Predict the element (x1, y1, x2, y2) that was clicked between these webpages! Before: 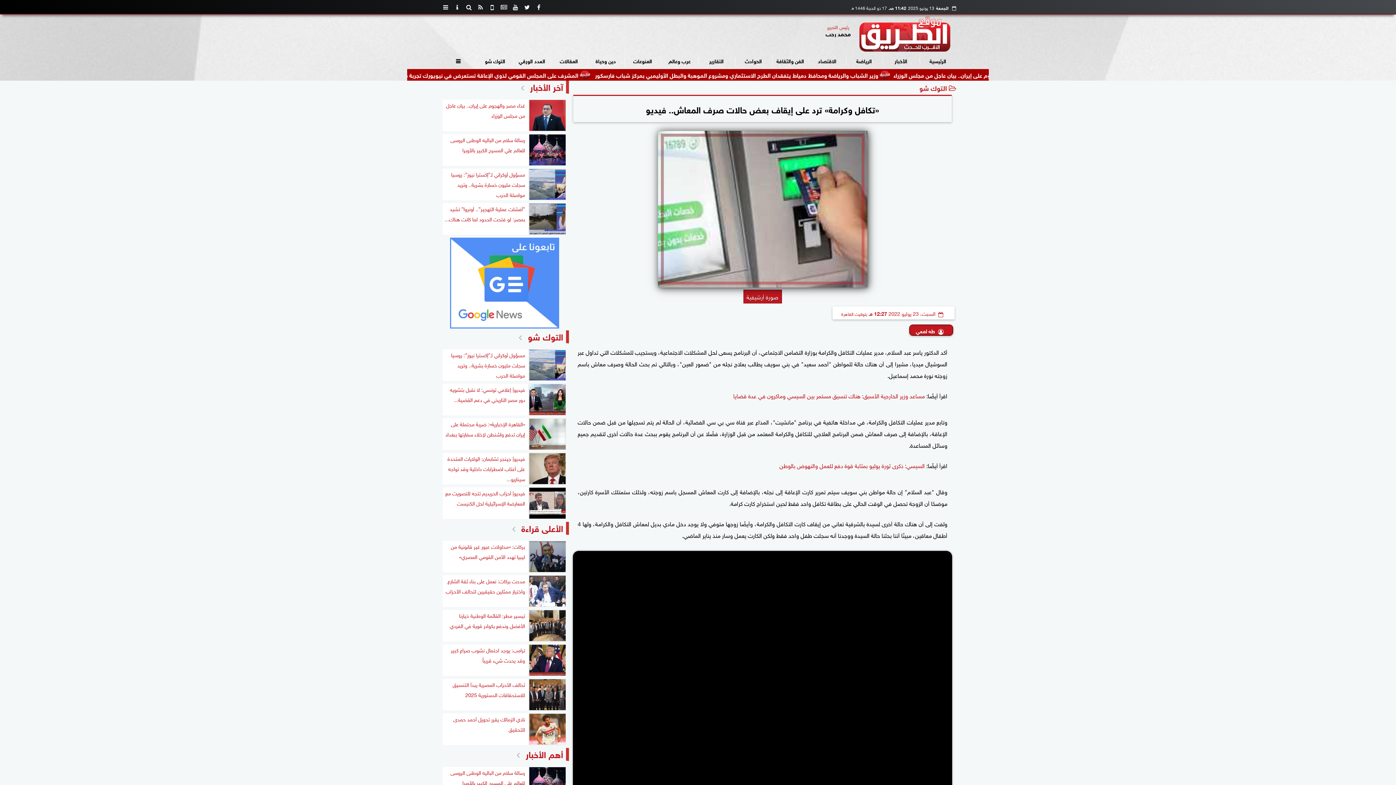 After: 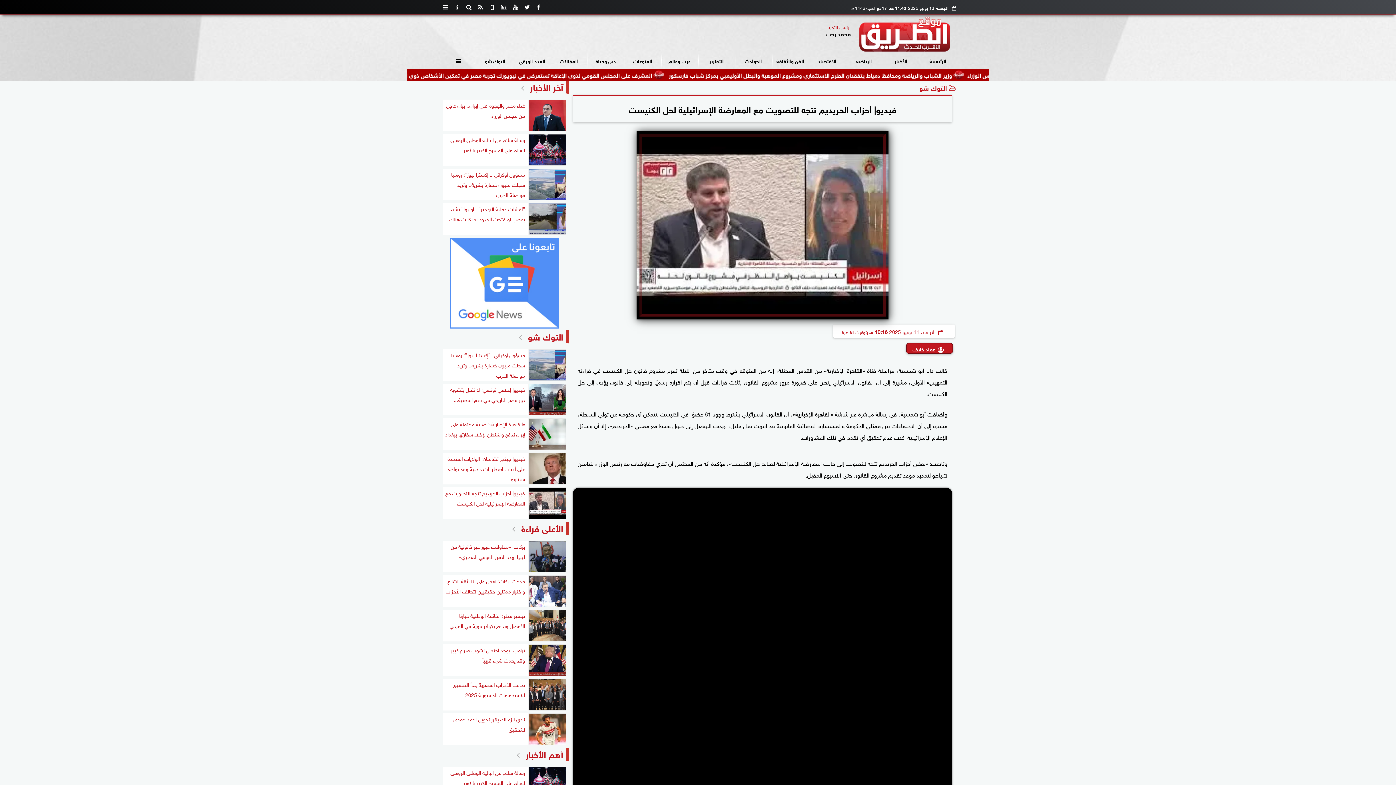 Action: label: فيديو| أحزاب الحريديم تتجه للتصويت مع المعارضة الإسرائيلية لحل الكنيست bbox: (442, 487, 566, 519)